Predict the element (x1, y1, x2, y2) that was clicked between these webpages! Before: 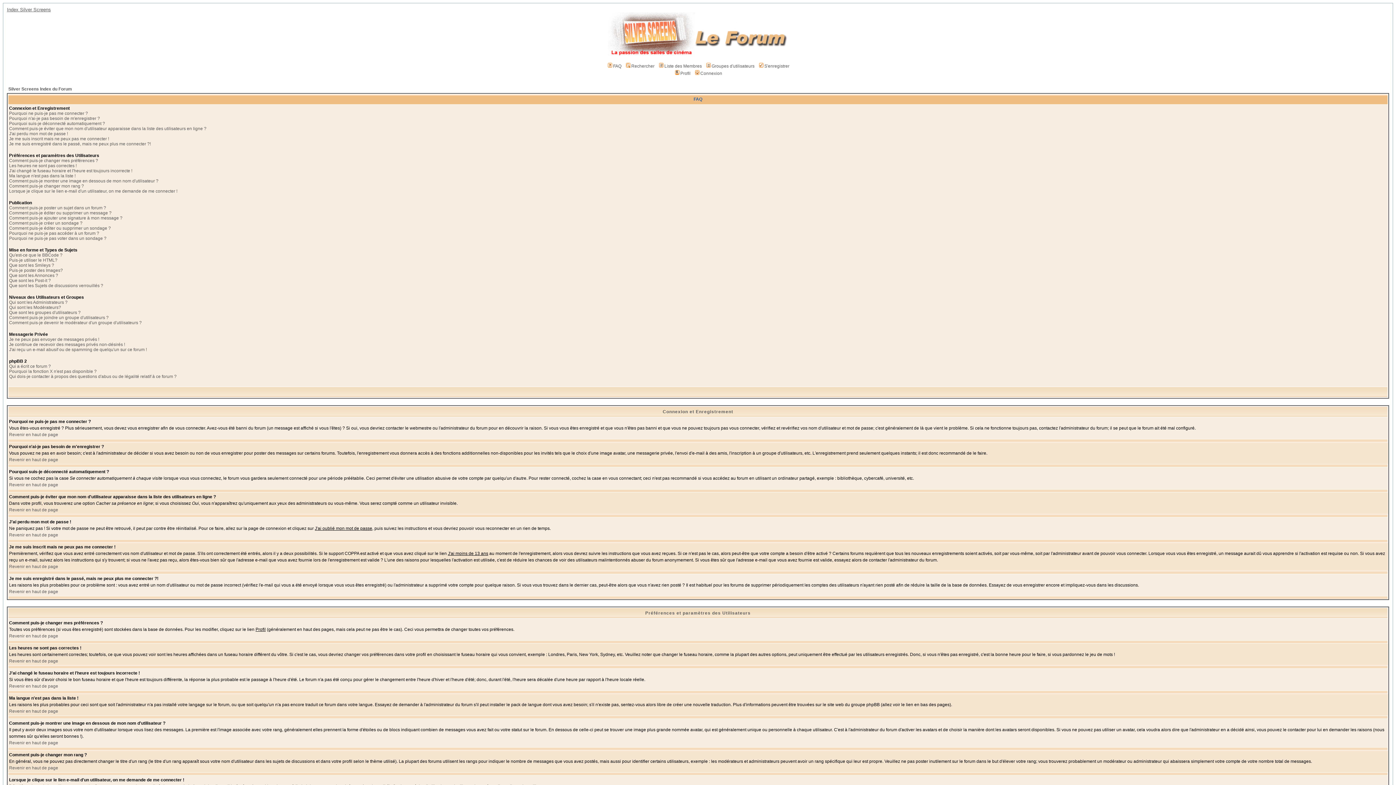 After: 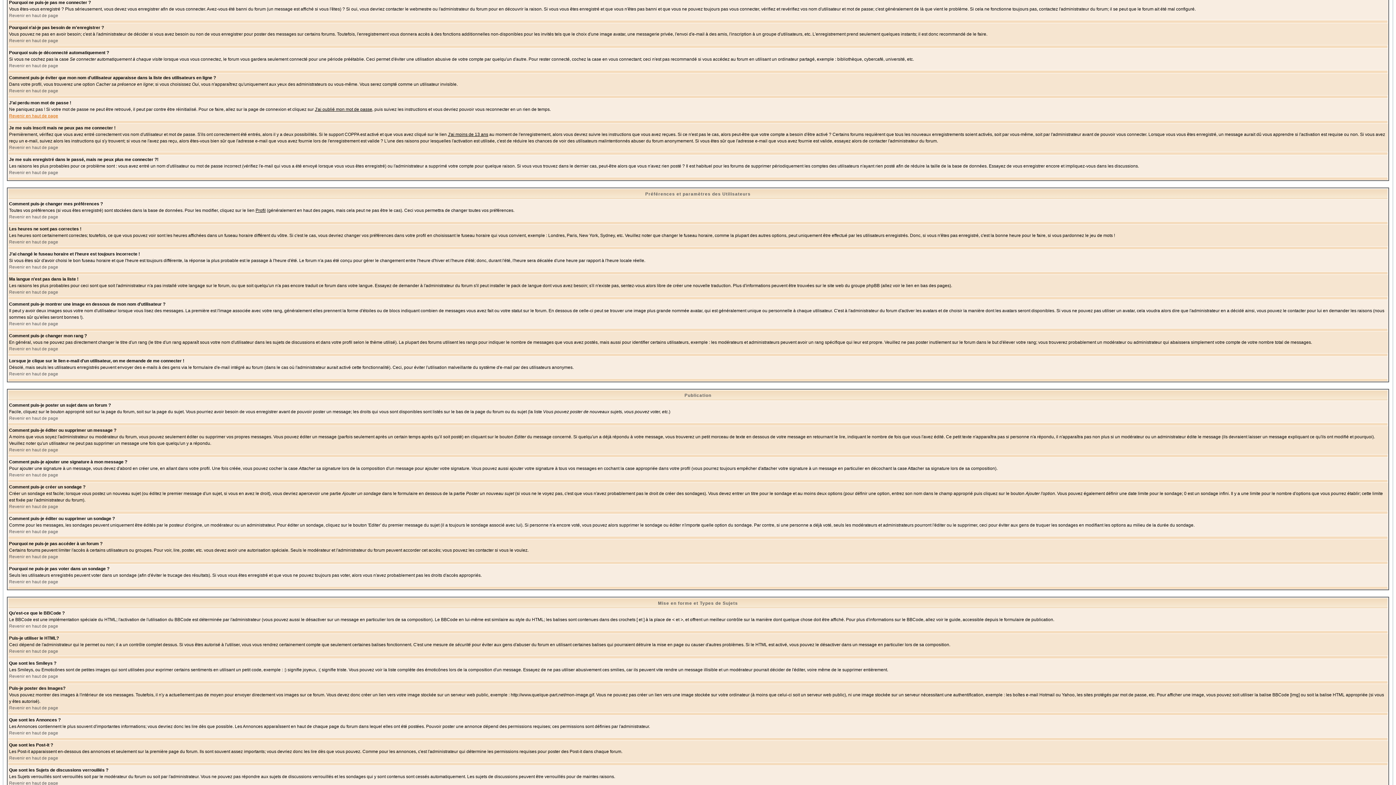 Action: label: Pourquoi ne puis-je pas me connecter ? bbox: (9, 110, 88, 116)